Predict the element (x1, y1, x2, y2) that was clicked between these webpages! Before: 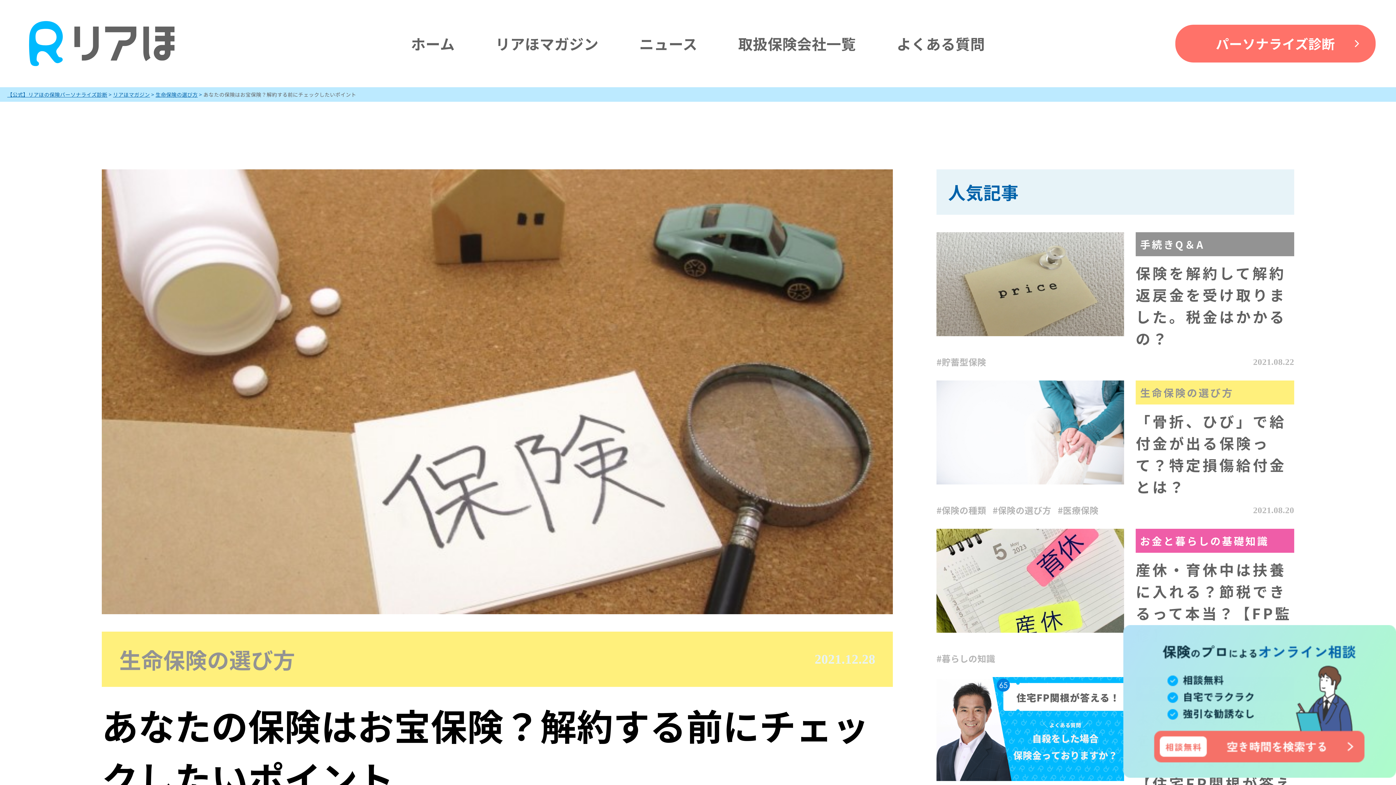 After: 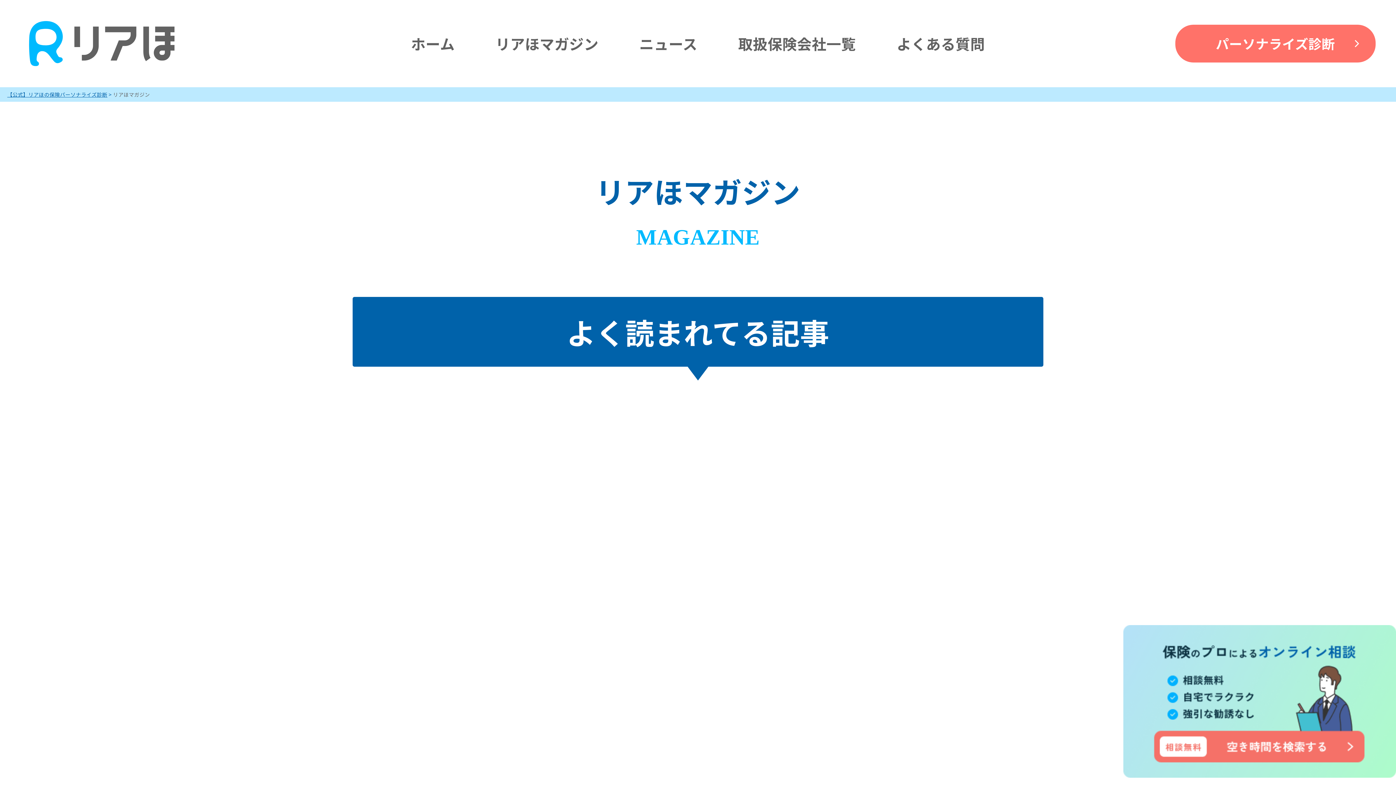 Action: bbox: (495, 36, 598, 50) label: リアほマガジン